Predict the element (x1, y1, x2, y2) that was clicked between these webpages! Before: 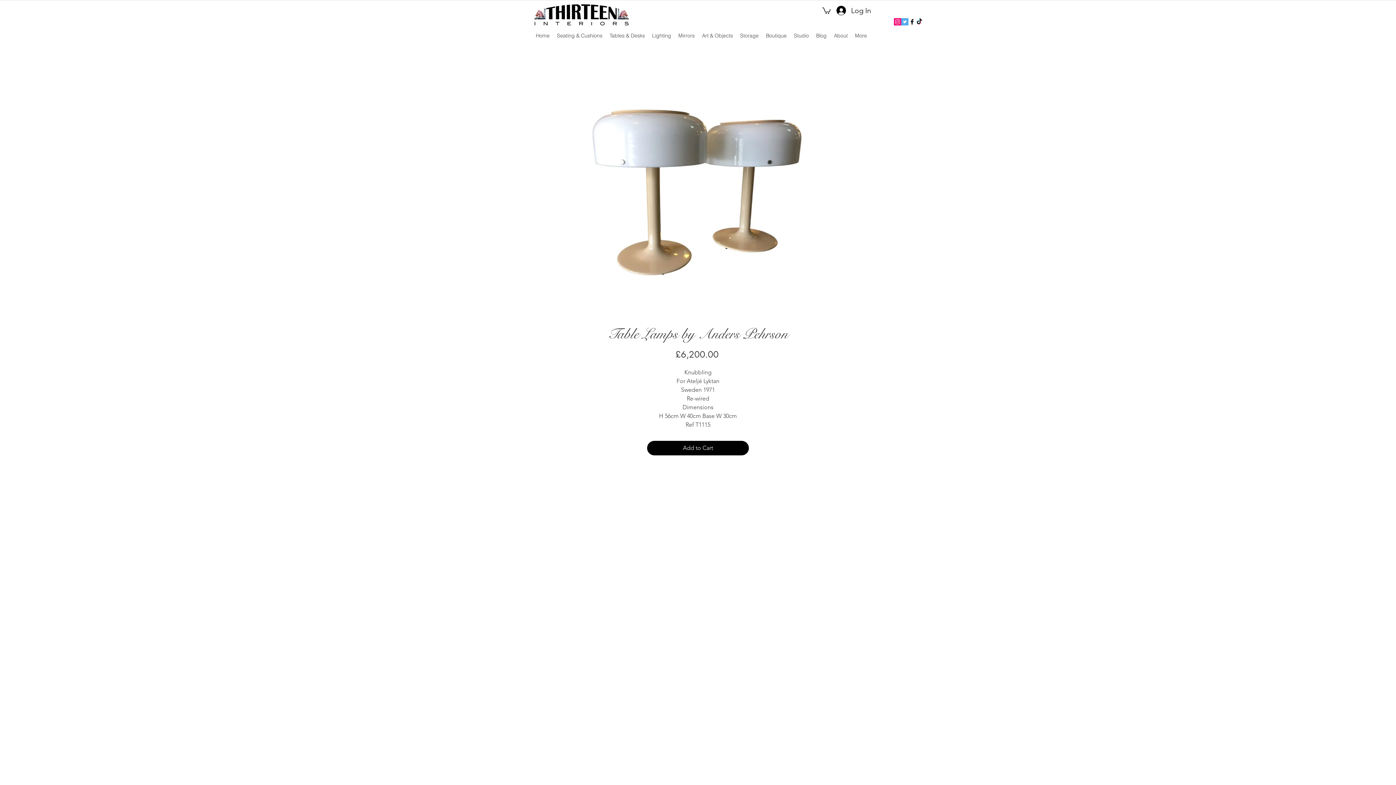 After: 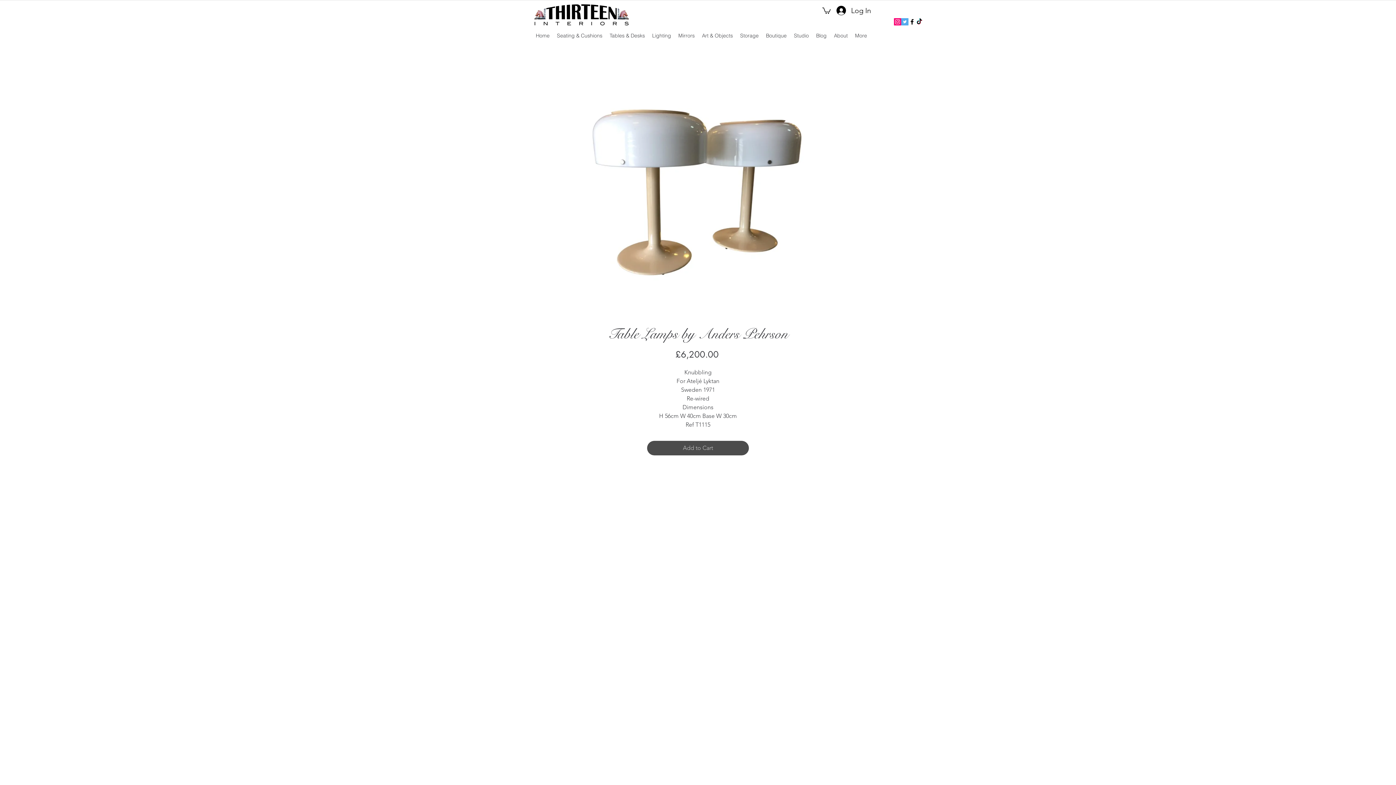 Action: label: Add to Cart bbox: (647, 441, 749, 455)